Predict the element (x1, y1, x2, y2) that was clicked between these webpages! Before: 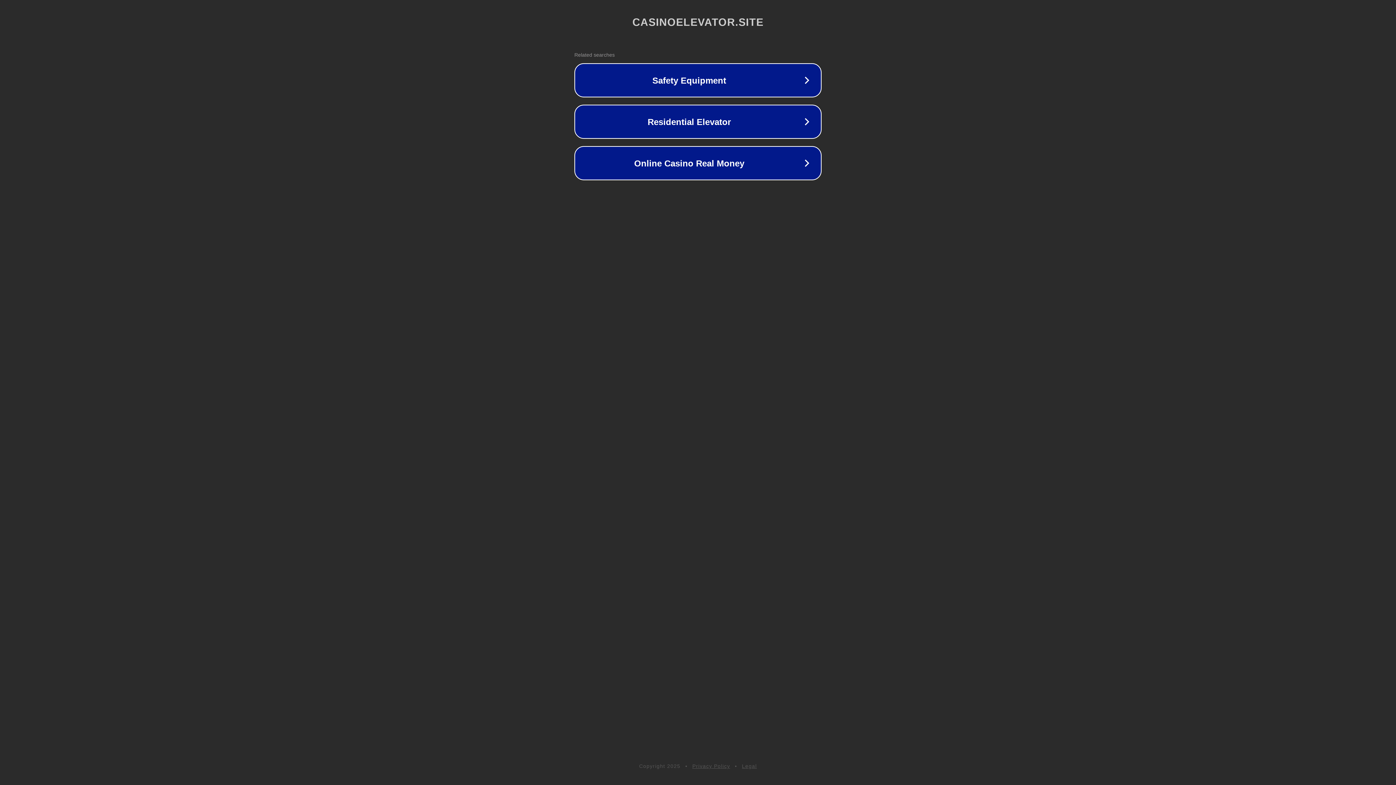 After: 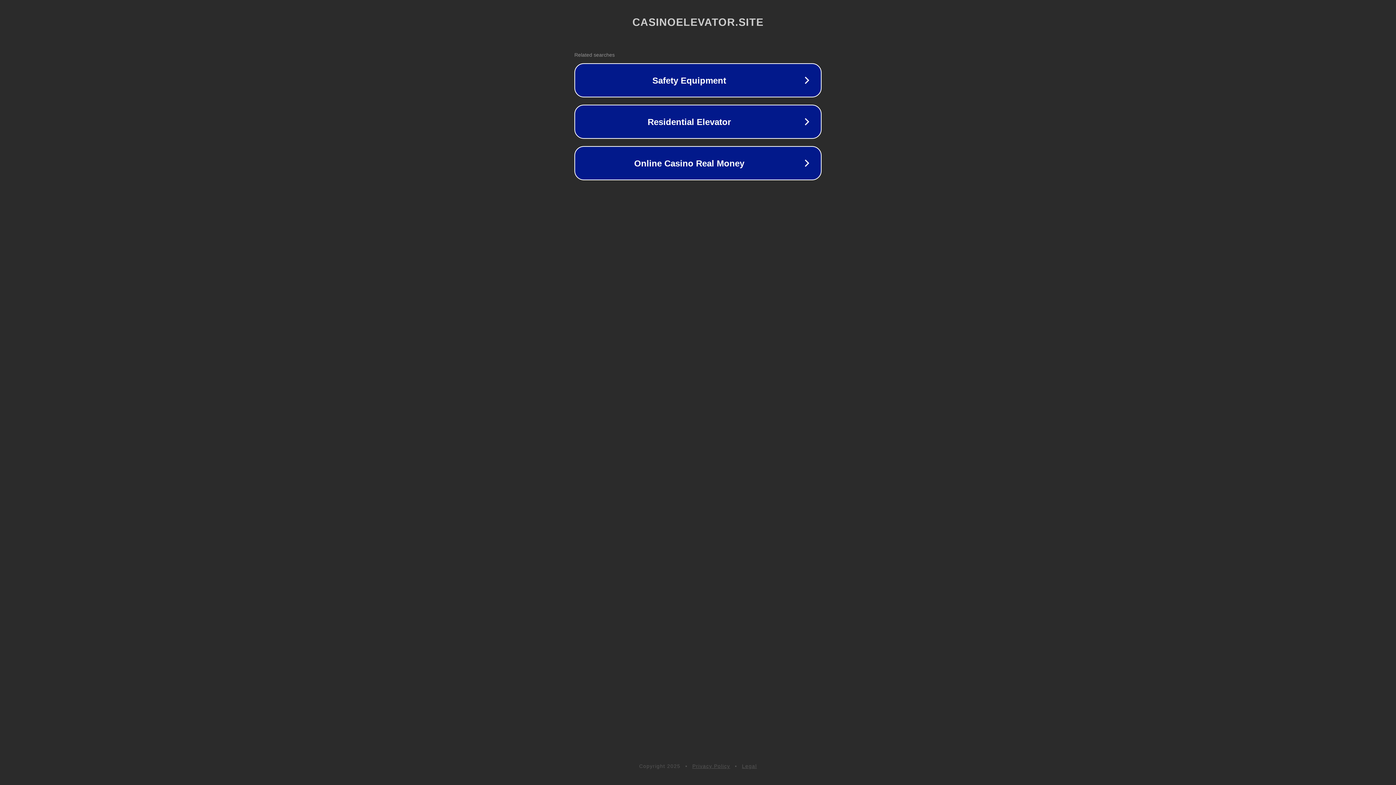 Action: bbox: (742, 763, 757, 769) label: Legal